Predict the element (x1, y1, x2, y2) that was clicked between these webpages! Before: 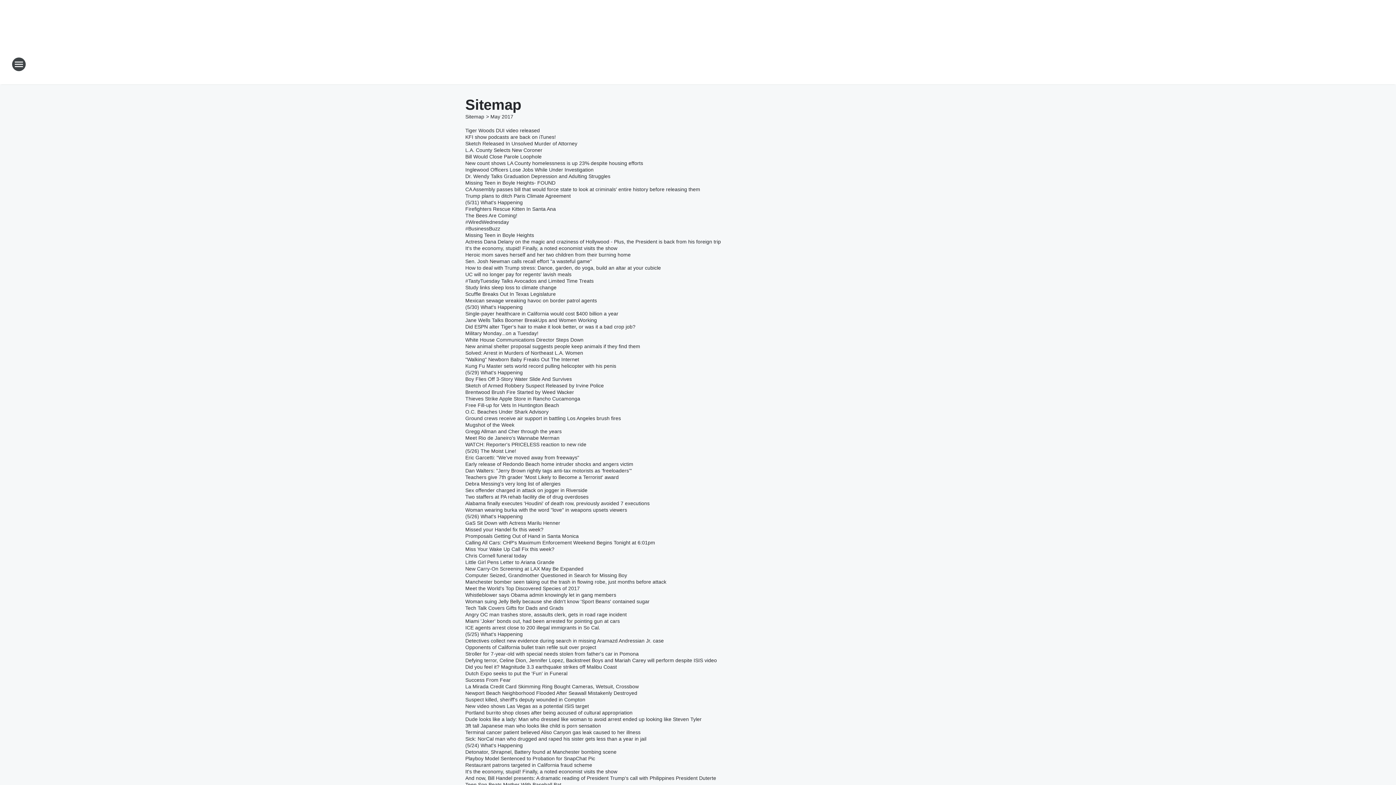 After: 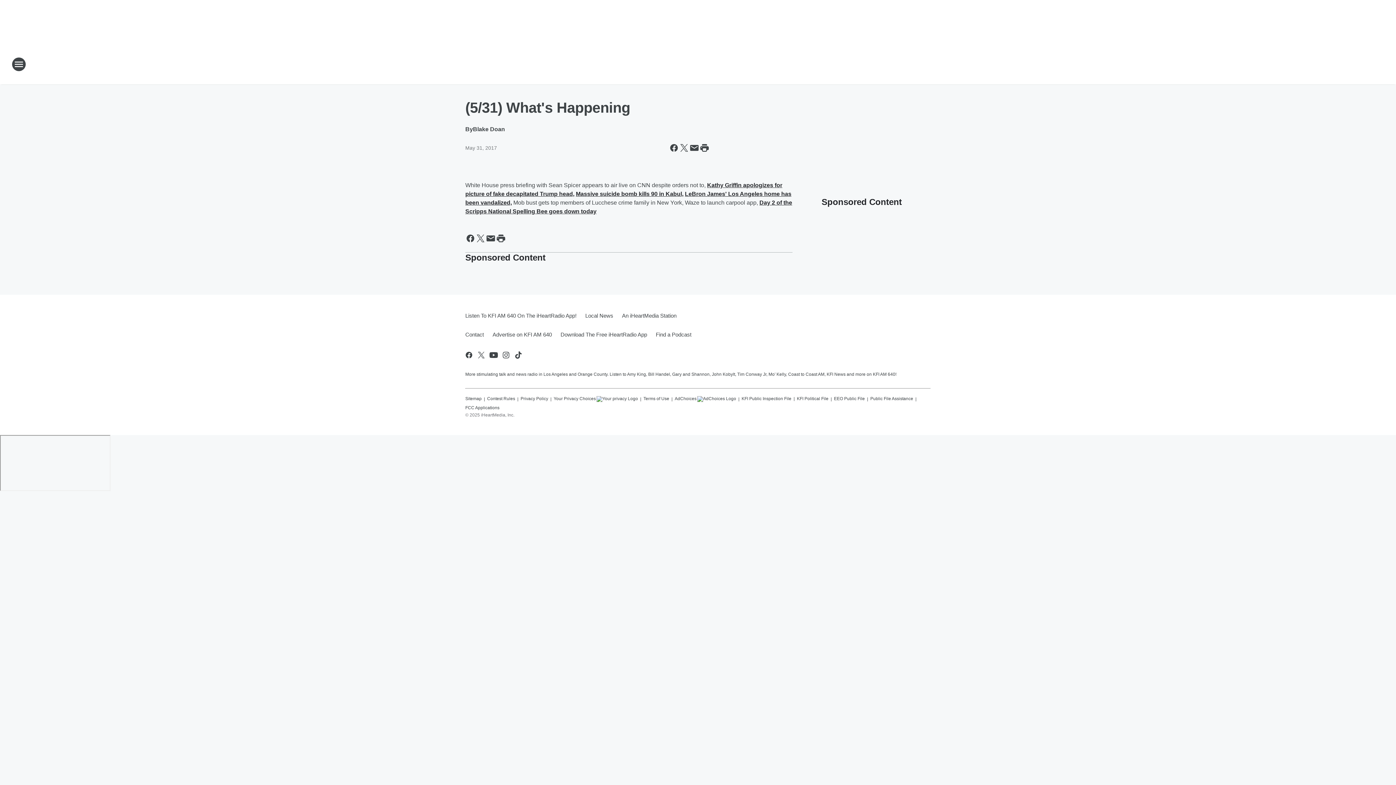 Action: label: (5/31) What's Happening bbox: (465, 199, 526, 205)